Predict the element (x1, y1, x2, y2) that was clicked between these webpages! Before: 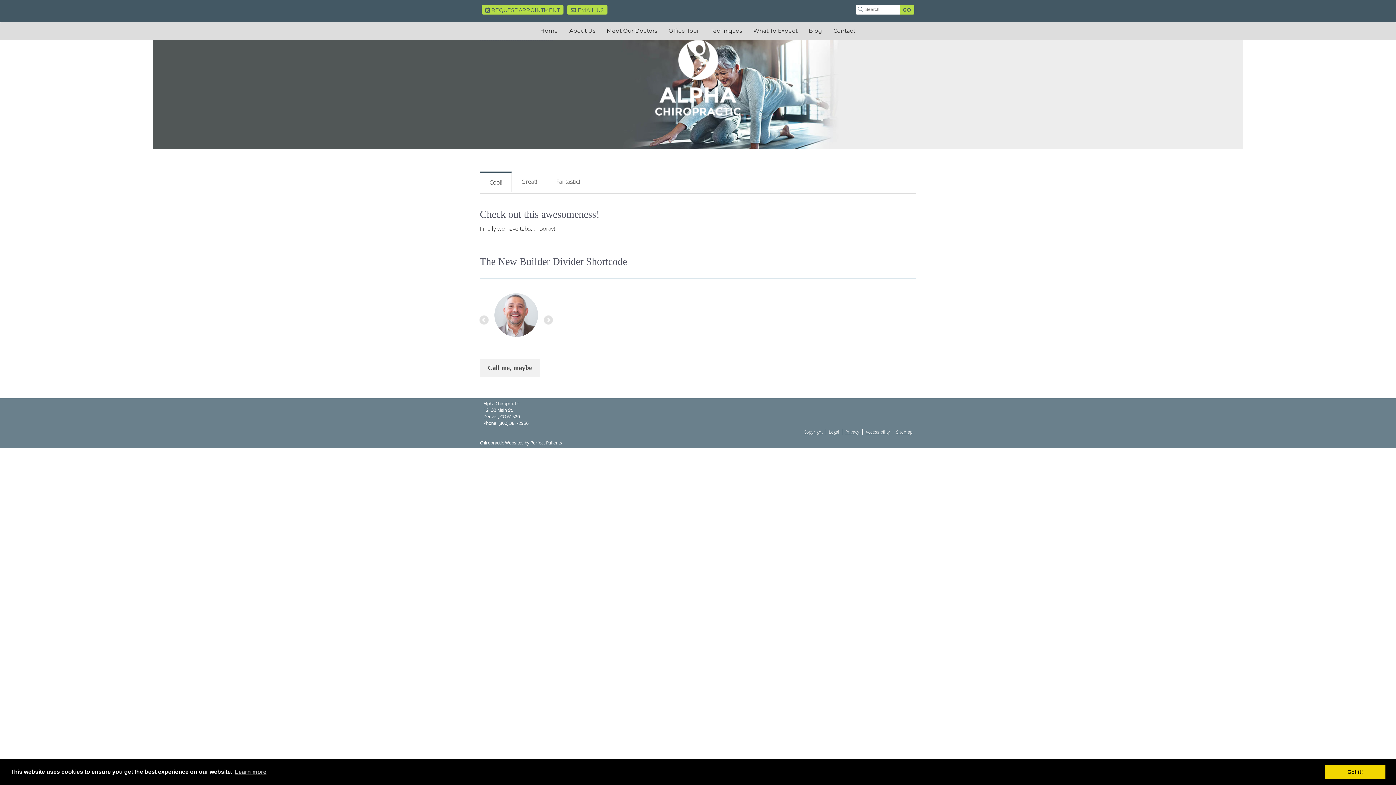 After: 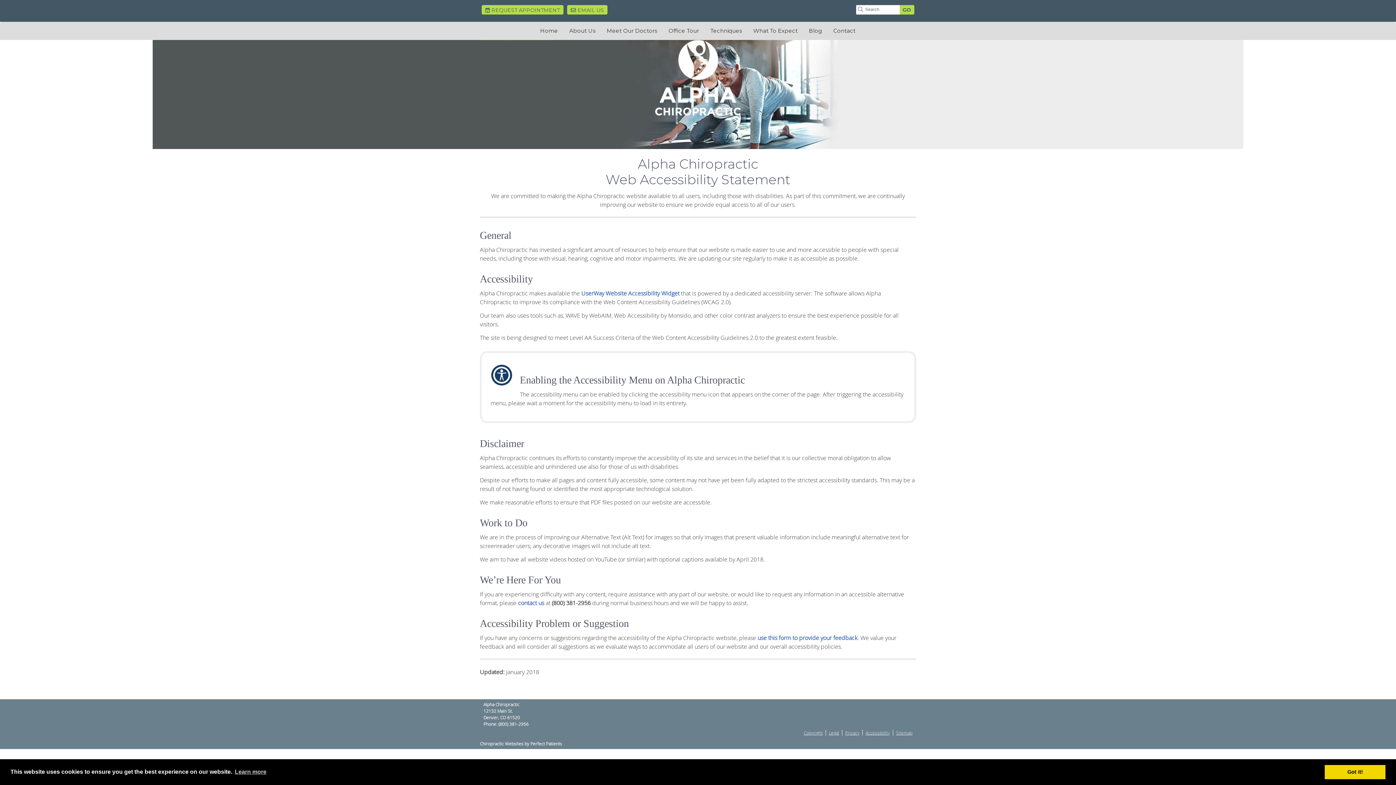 Action: bbox: (862, 429, 893, 434) label: Accessibility